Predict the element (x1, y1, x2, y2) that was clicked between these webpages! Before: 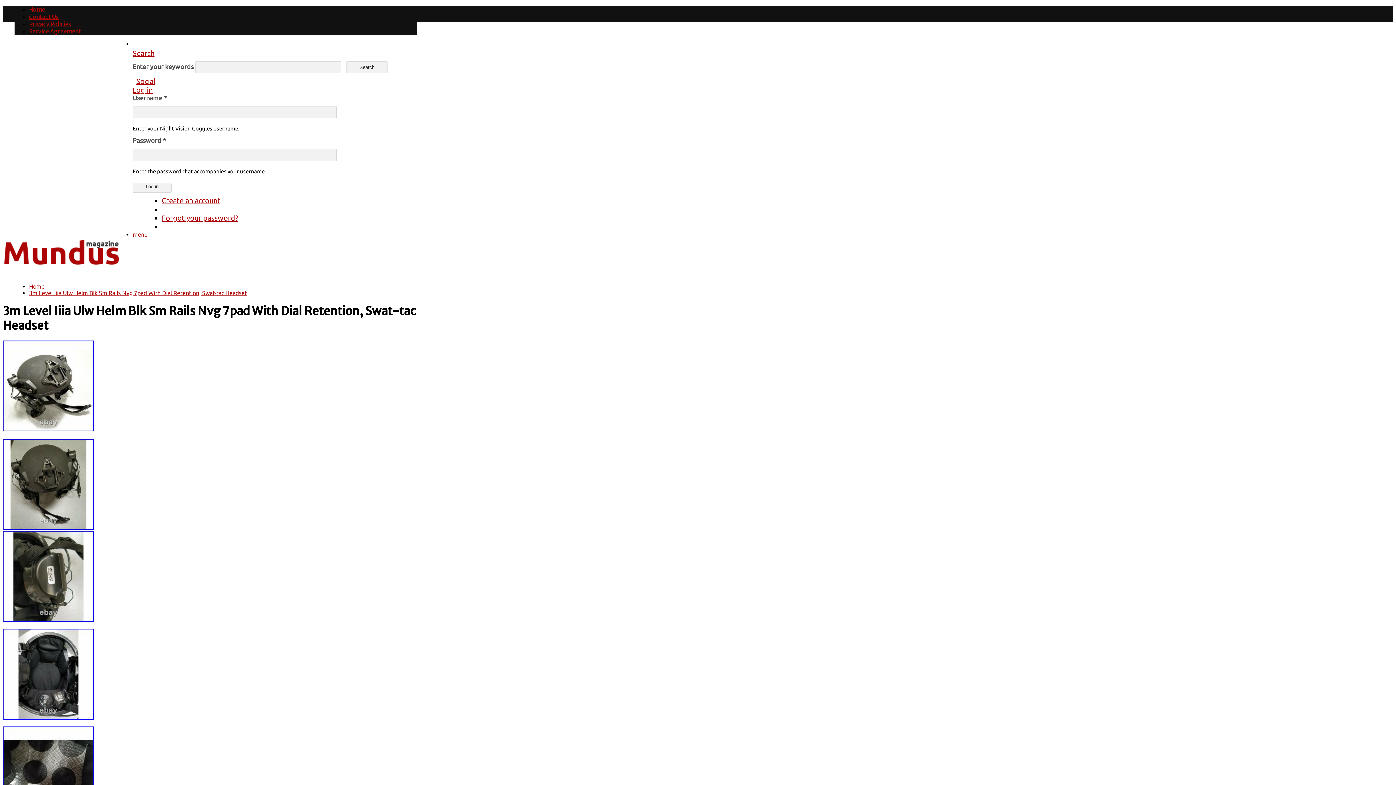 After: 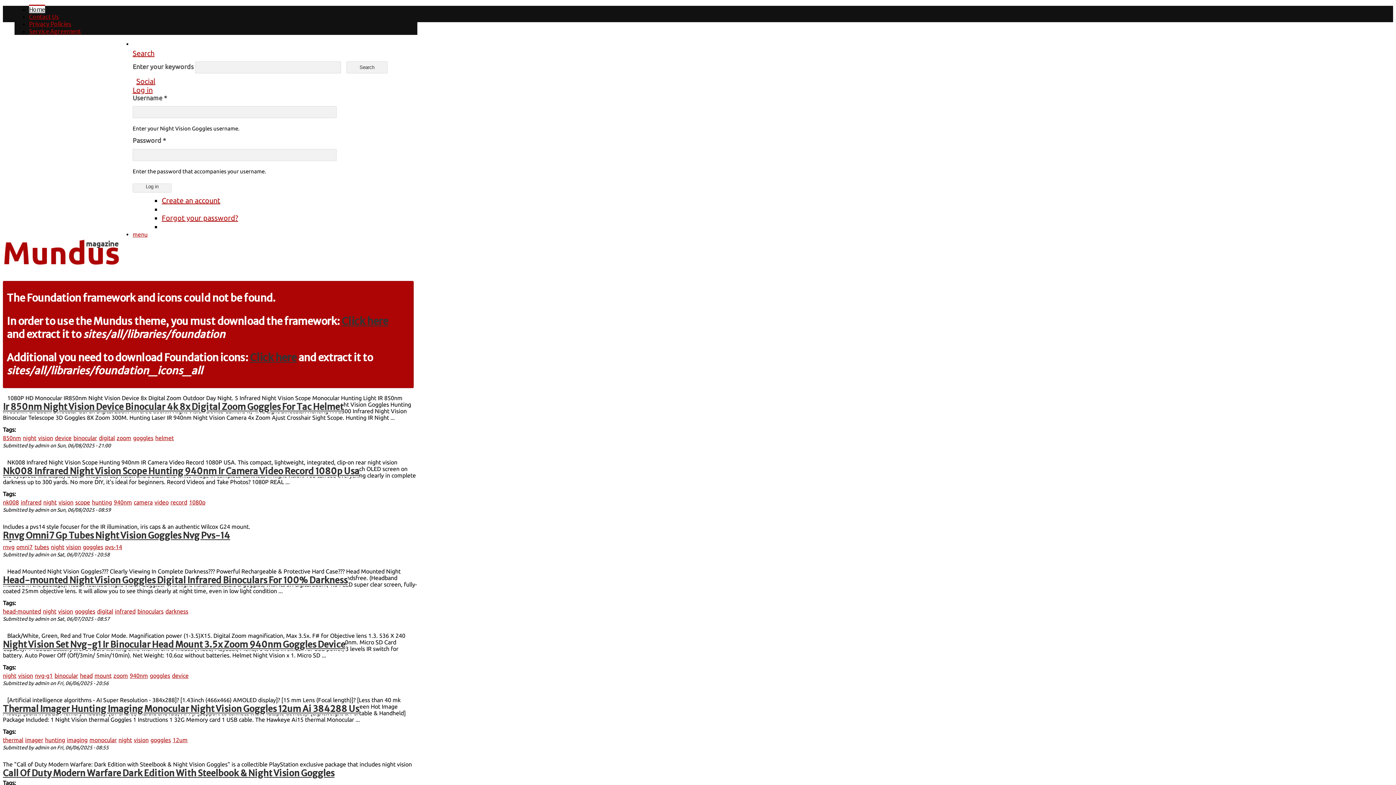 Action: label: Home bbox: (29, 283, 44, 289)